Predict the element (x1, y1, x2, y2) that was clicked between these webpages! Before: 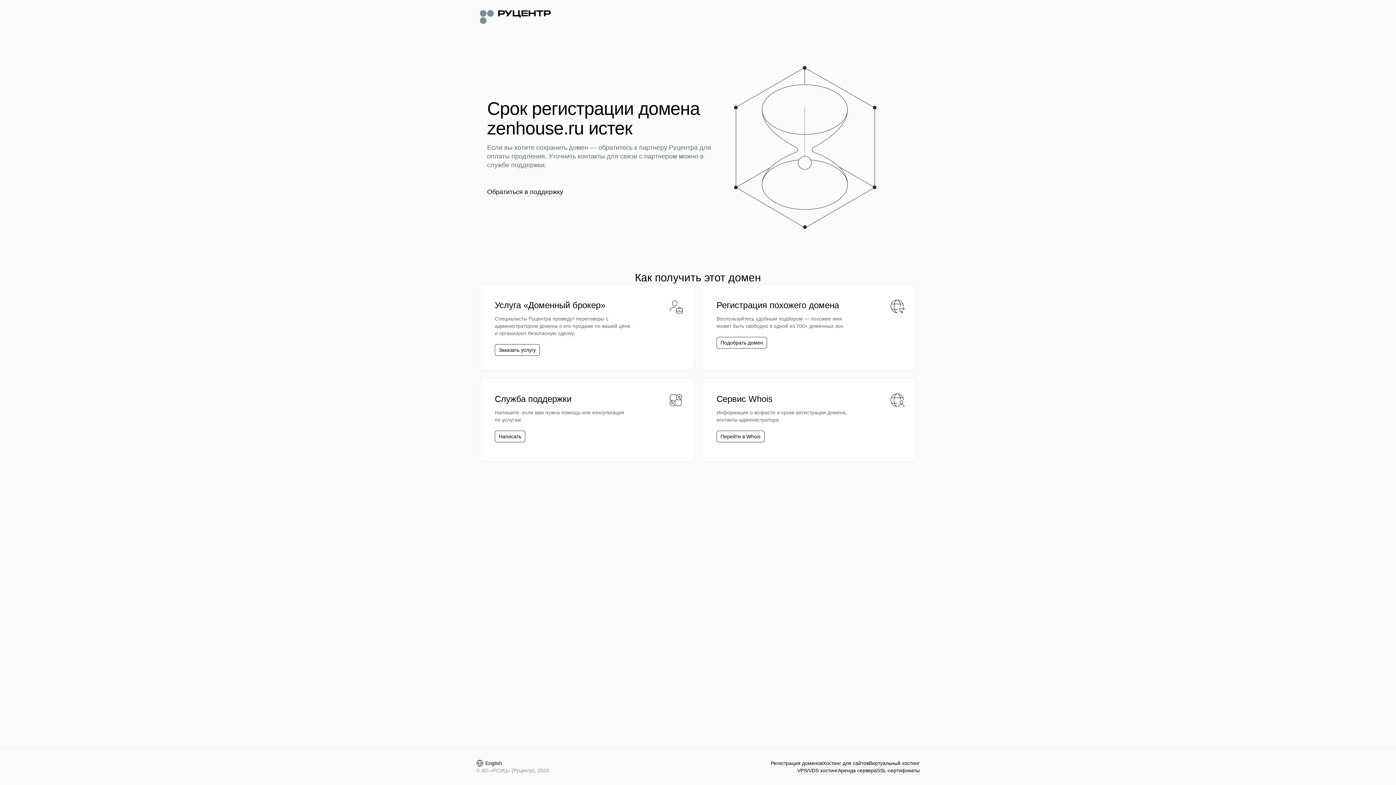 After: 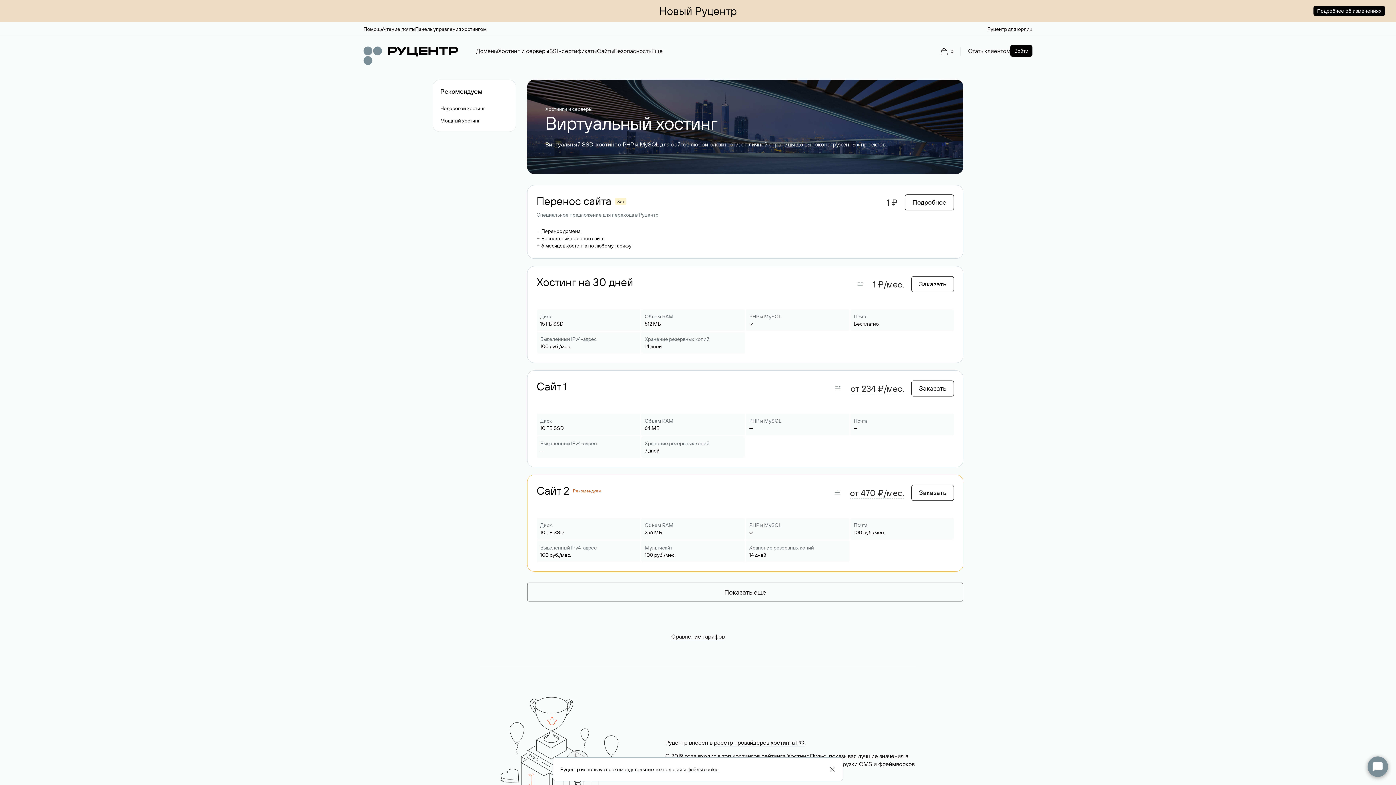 Action: bbox: (869, 760, 920, 767) label: Виртуальный хостинг